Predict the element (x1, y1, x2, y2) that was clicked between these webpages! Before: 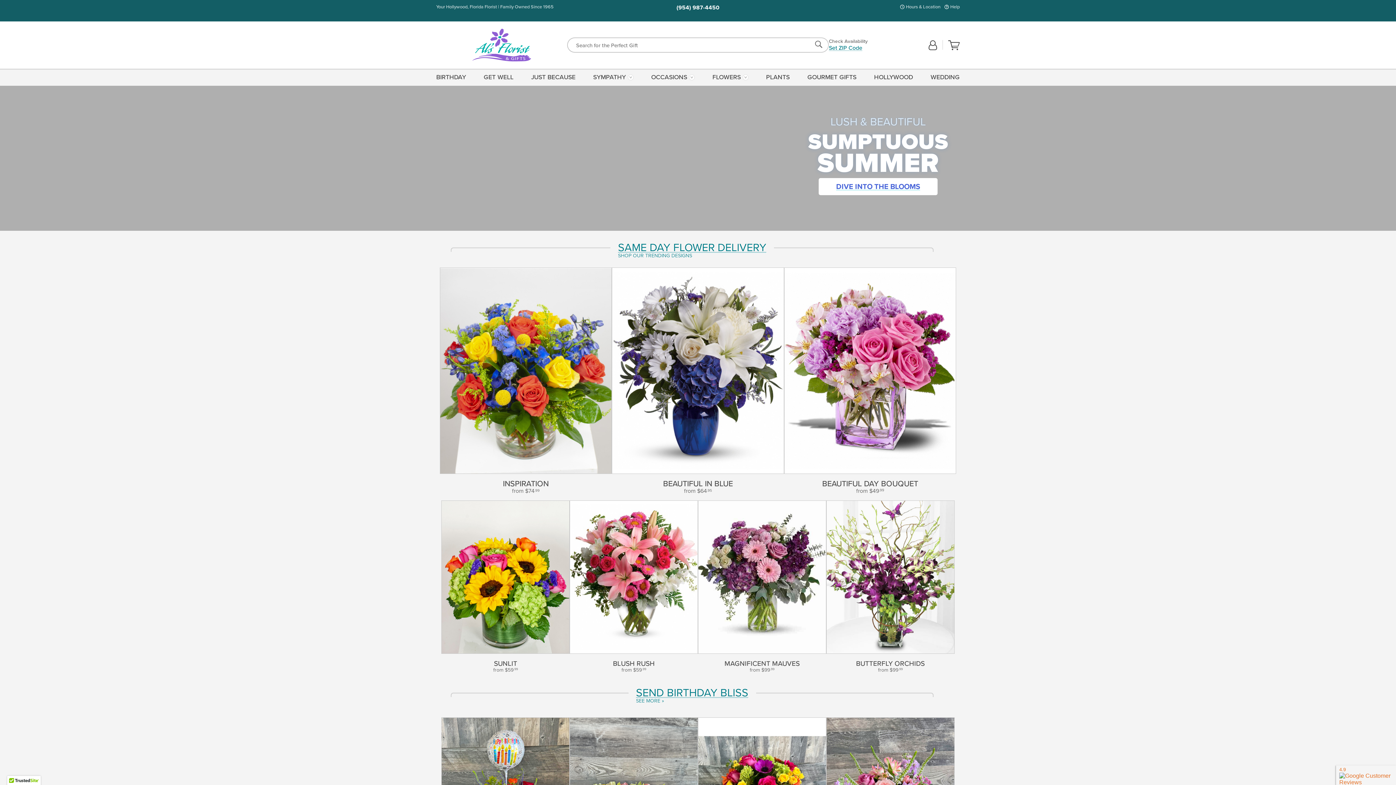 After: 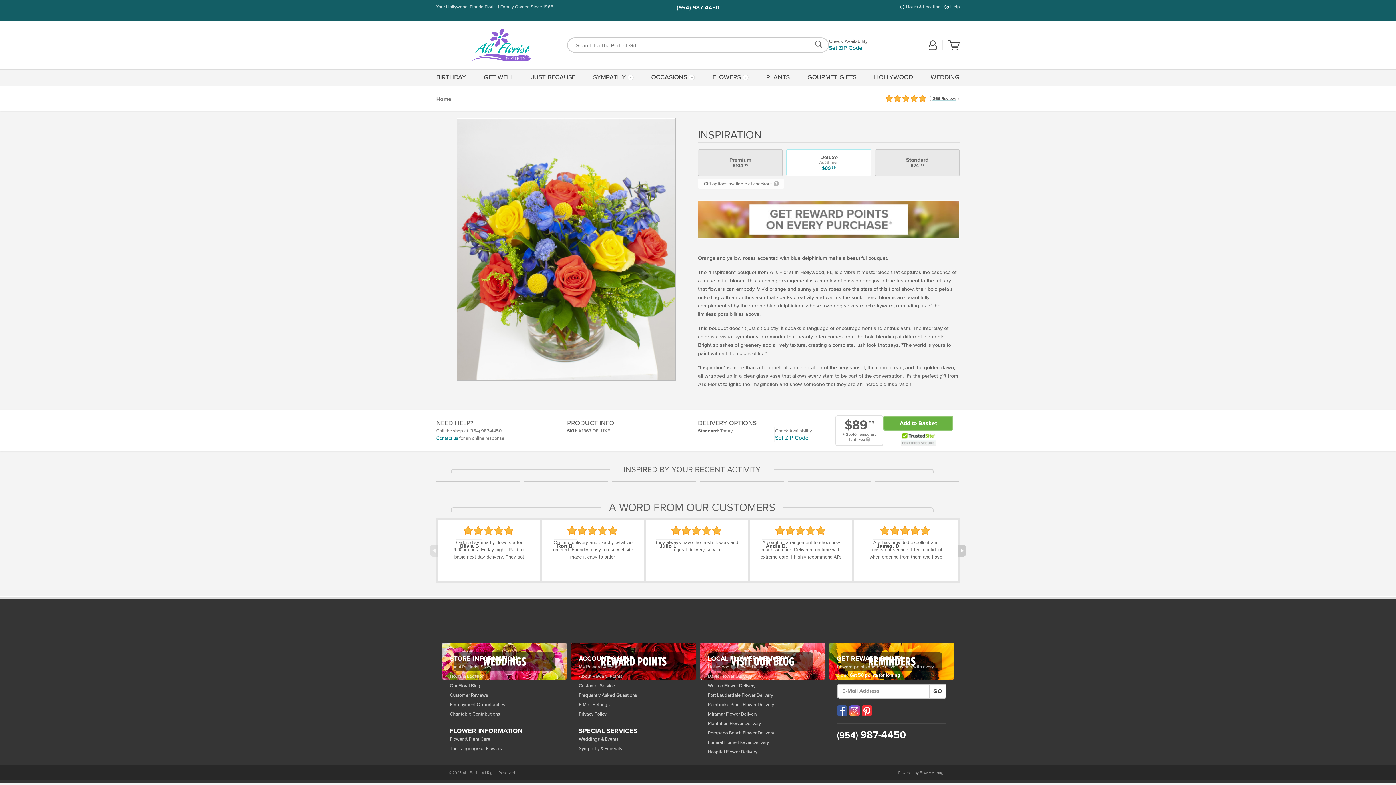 Action: label: See Product Details bbox: (439, 267, 612, 494)